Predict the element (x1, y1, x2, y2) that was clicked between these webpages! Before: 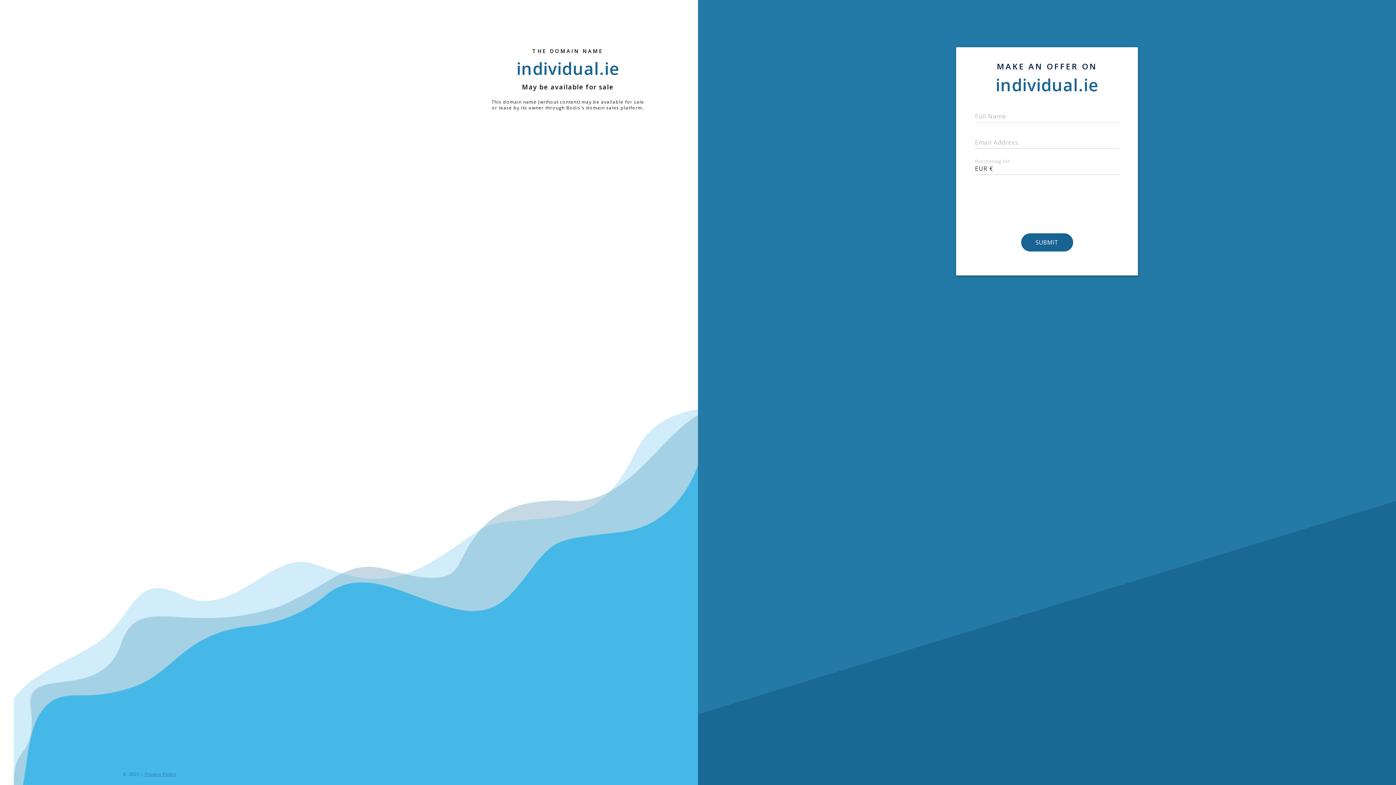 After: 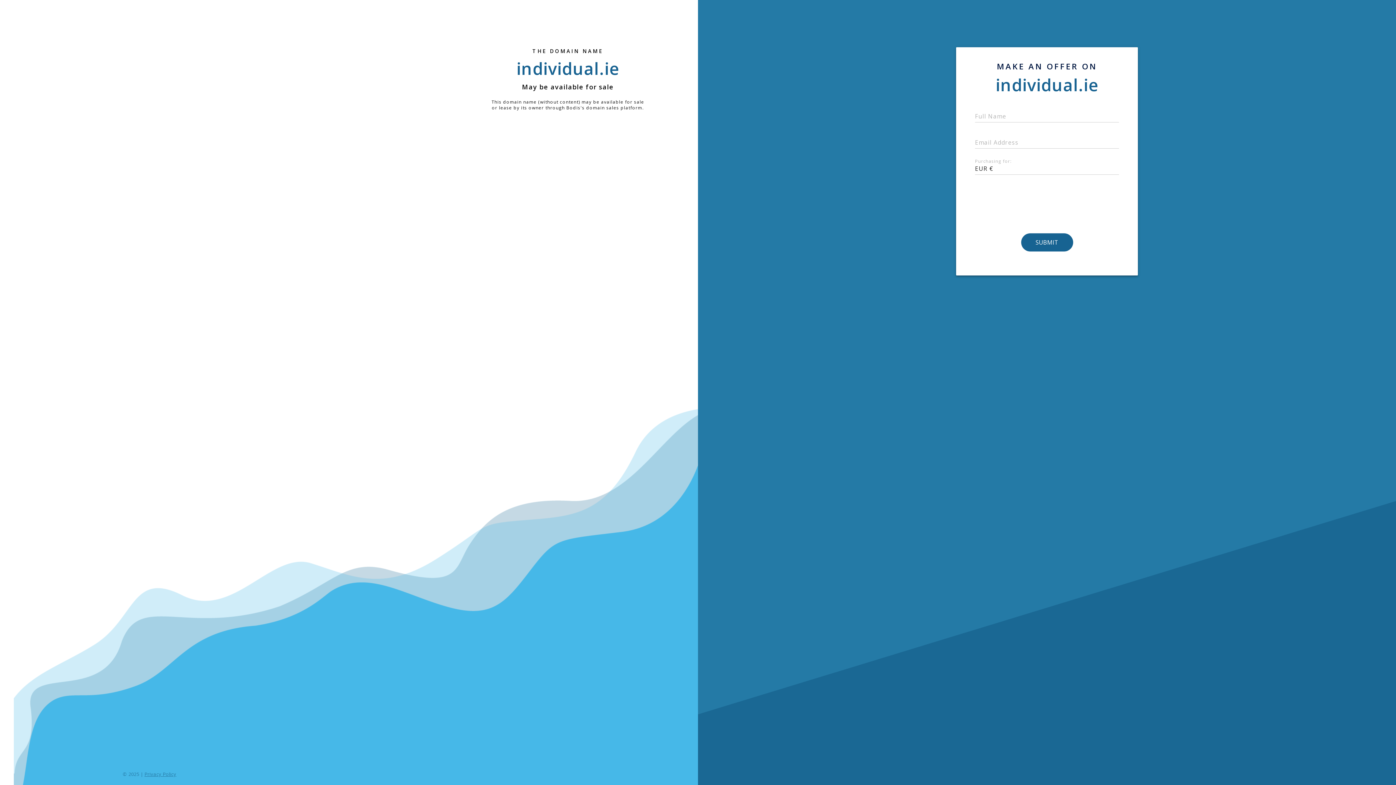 Action: bbox: (143, 771, 176, 777) label: Privacy Policy